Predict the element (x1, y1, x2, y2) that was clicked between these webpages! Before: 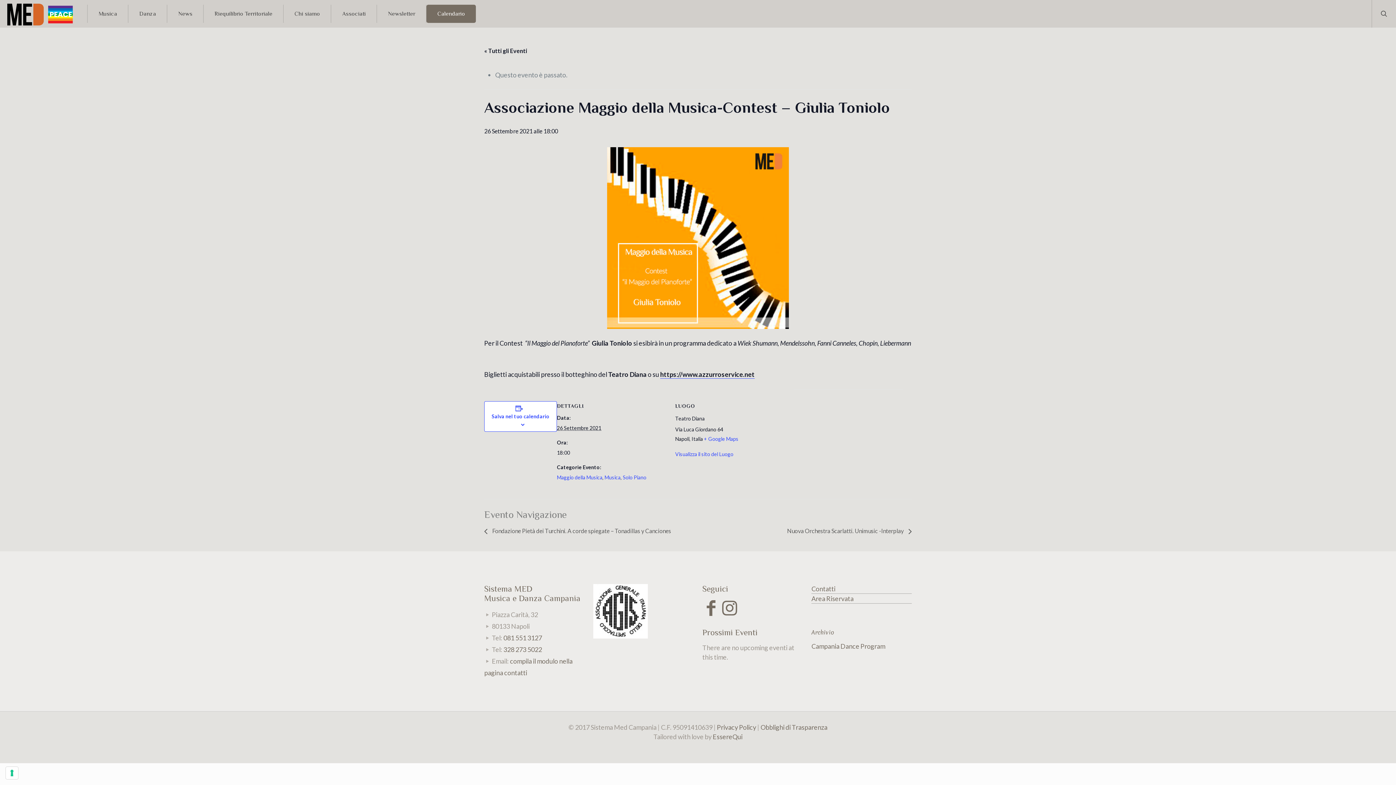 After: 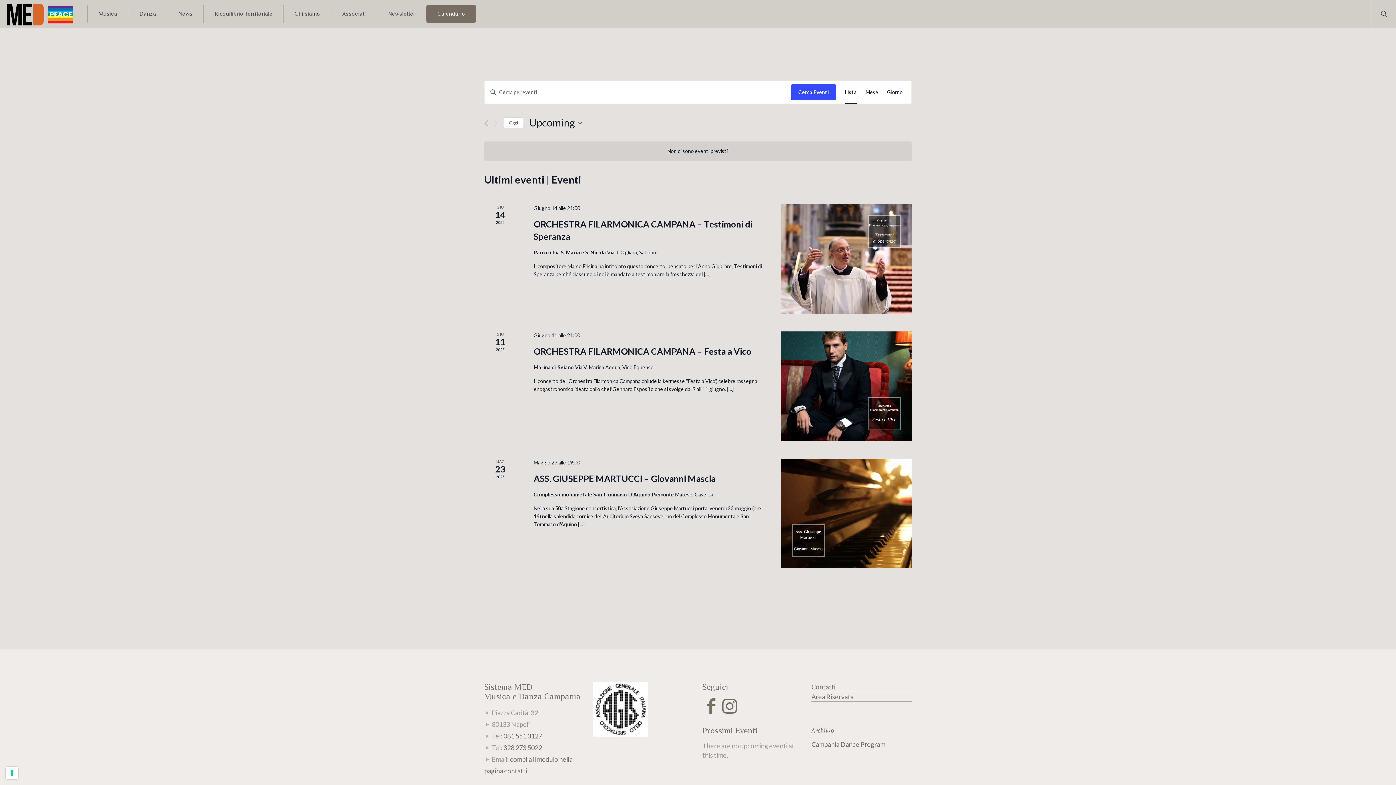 Action: label: « Tutti gli Eventi bbox: (484, 47, 527, 54)